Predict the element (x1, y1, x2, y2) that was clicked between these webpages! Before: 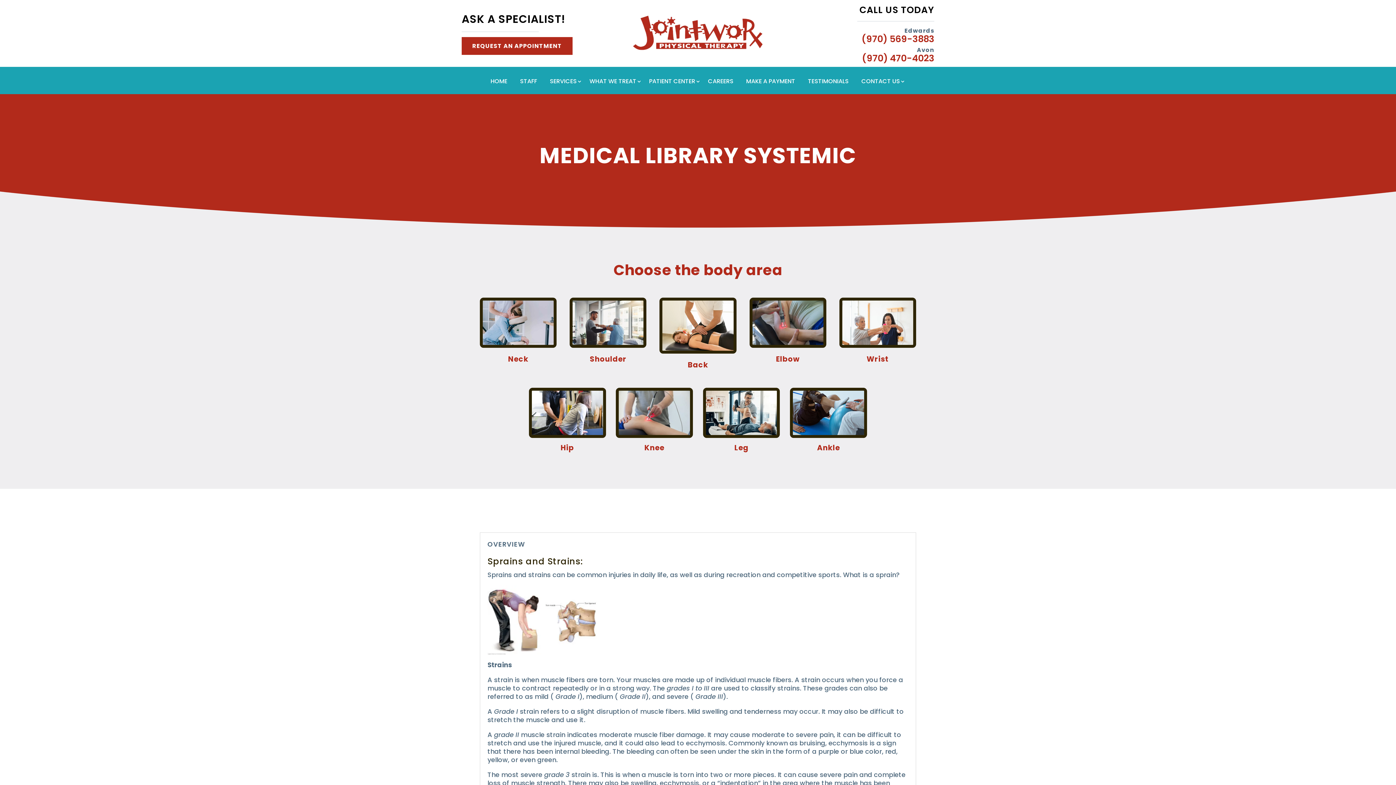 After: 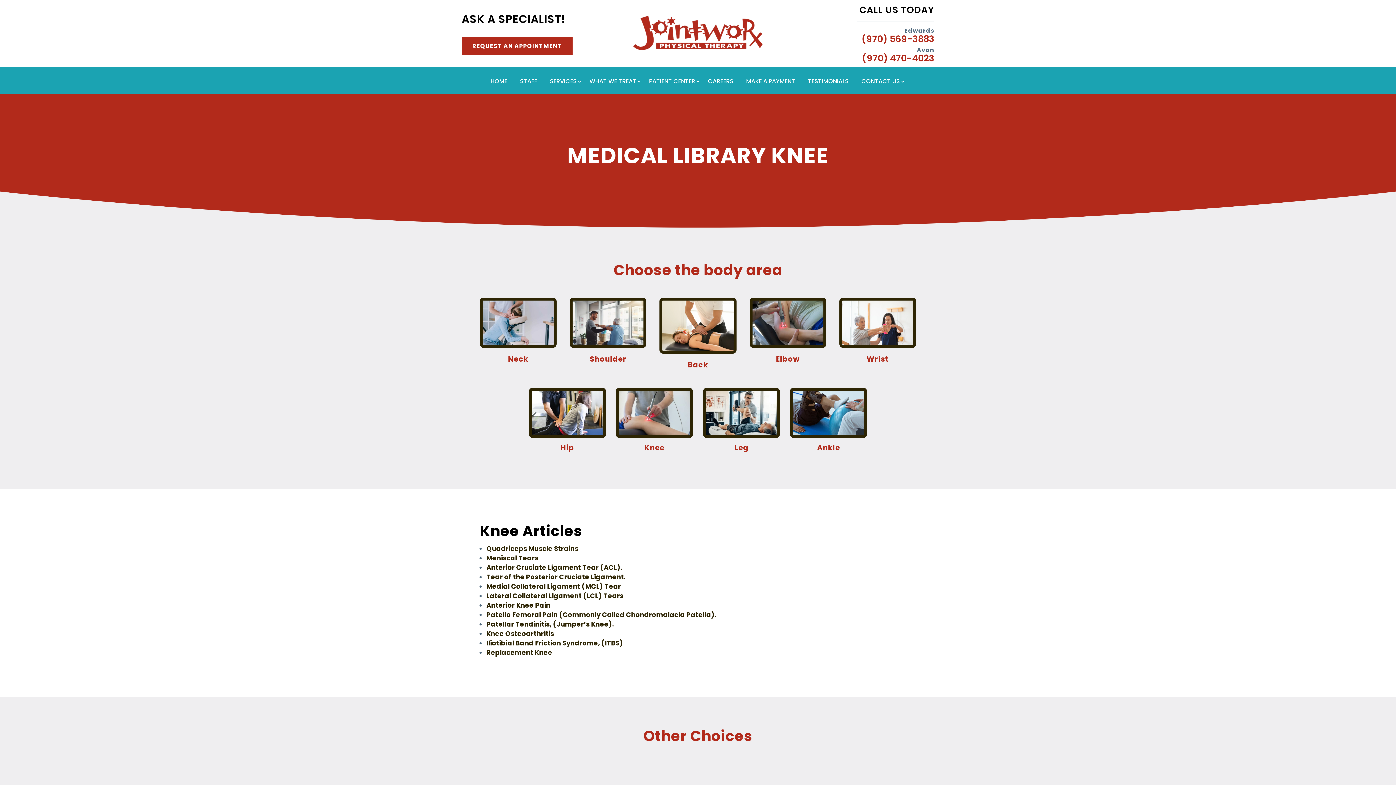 Action: bbox: (616, 431, 693, 440)